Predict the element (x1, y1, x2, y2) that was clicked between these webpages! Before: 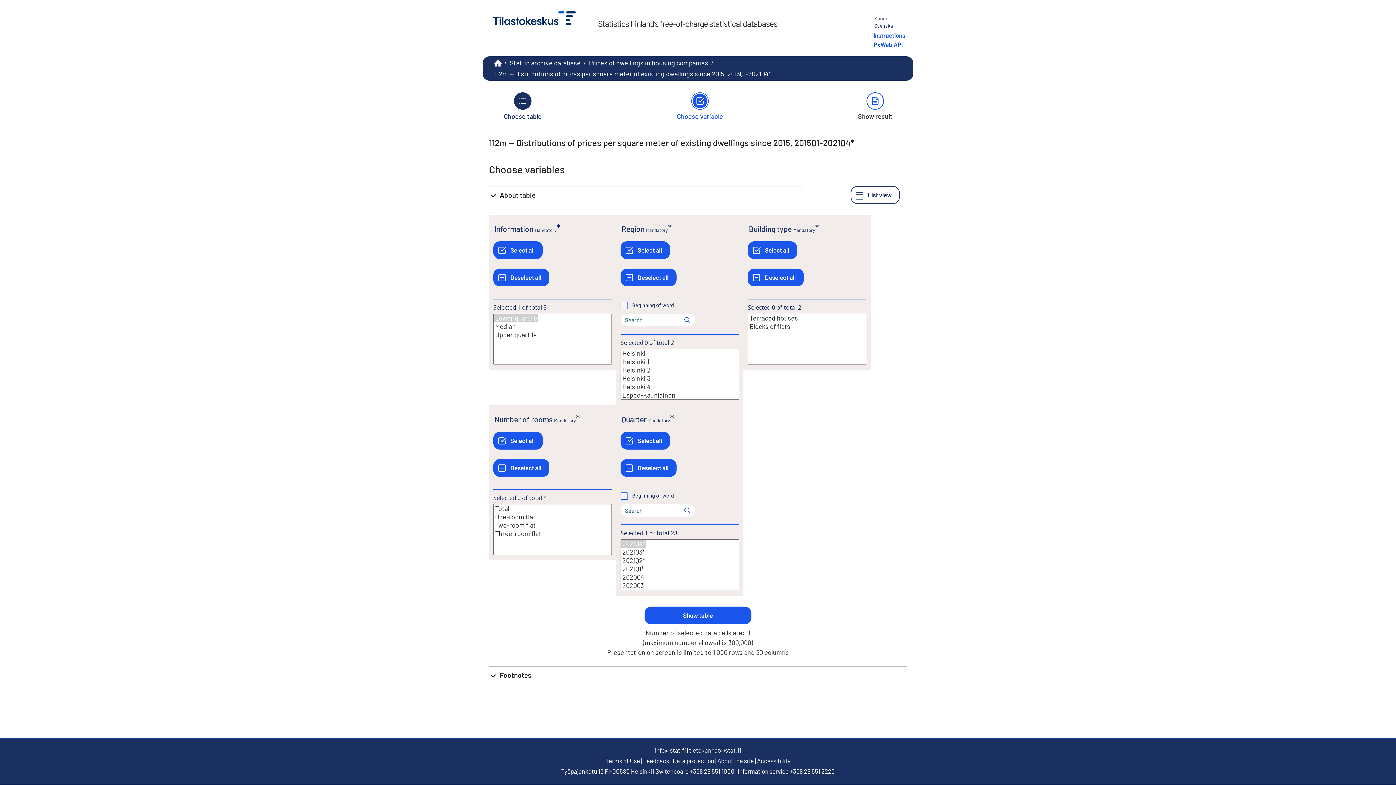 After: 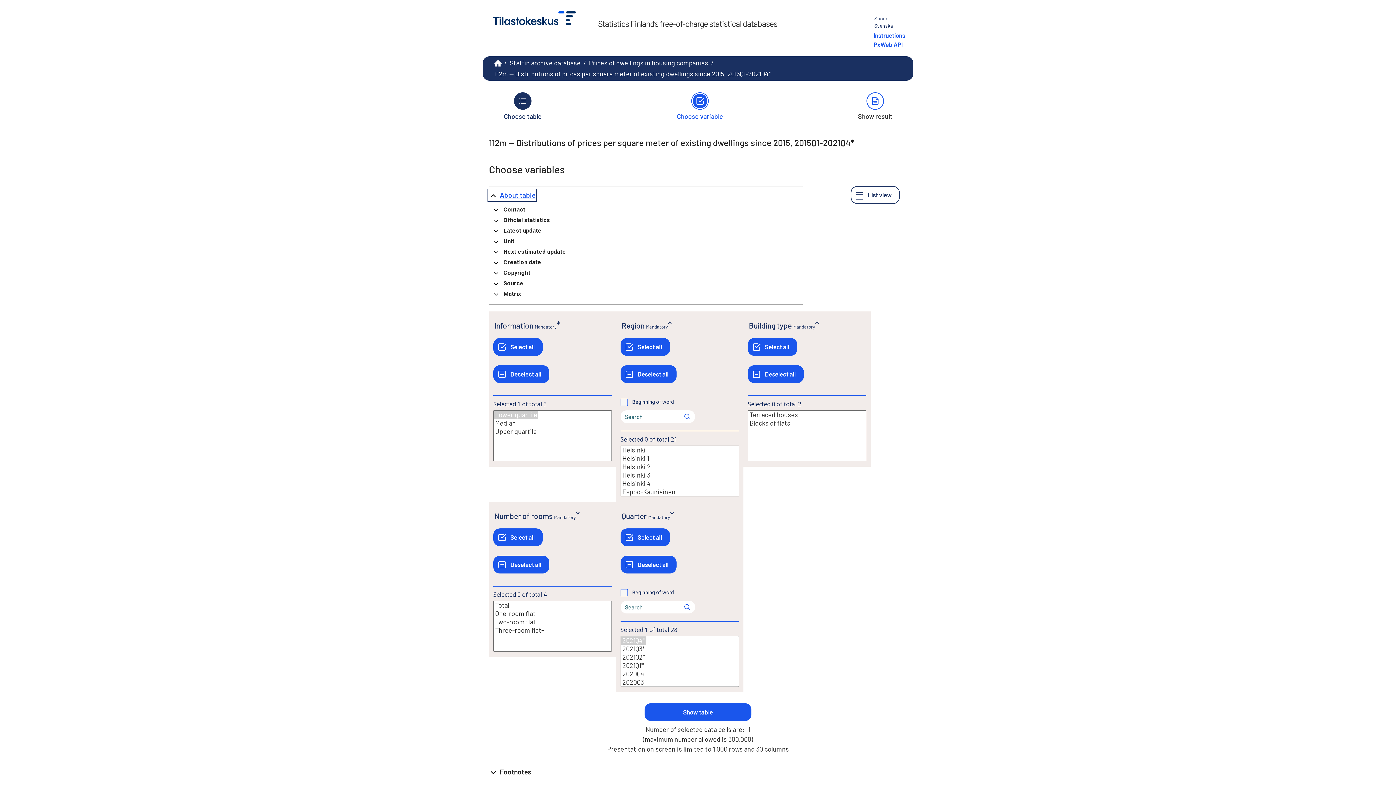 Action: label: About table bbox: (489, 190, 535, 200)